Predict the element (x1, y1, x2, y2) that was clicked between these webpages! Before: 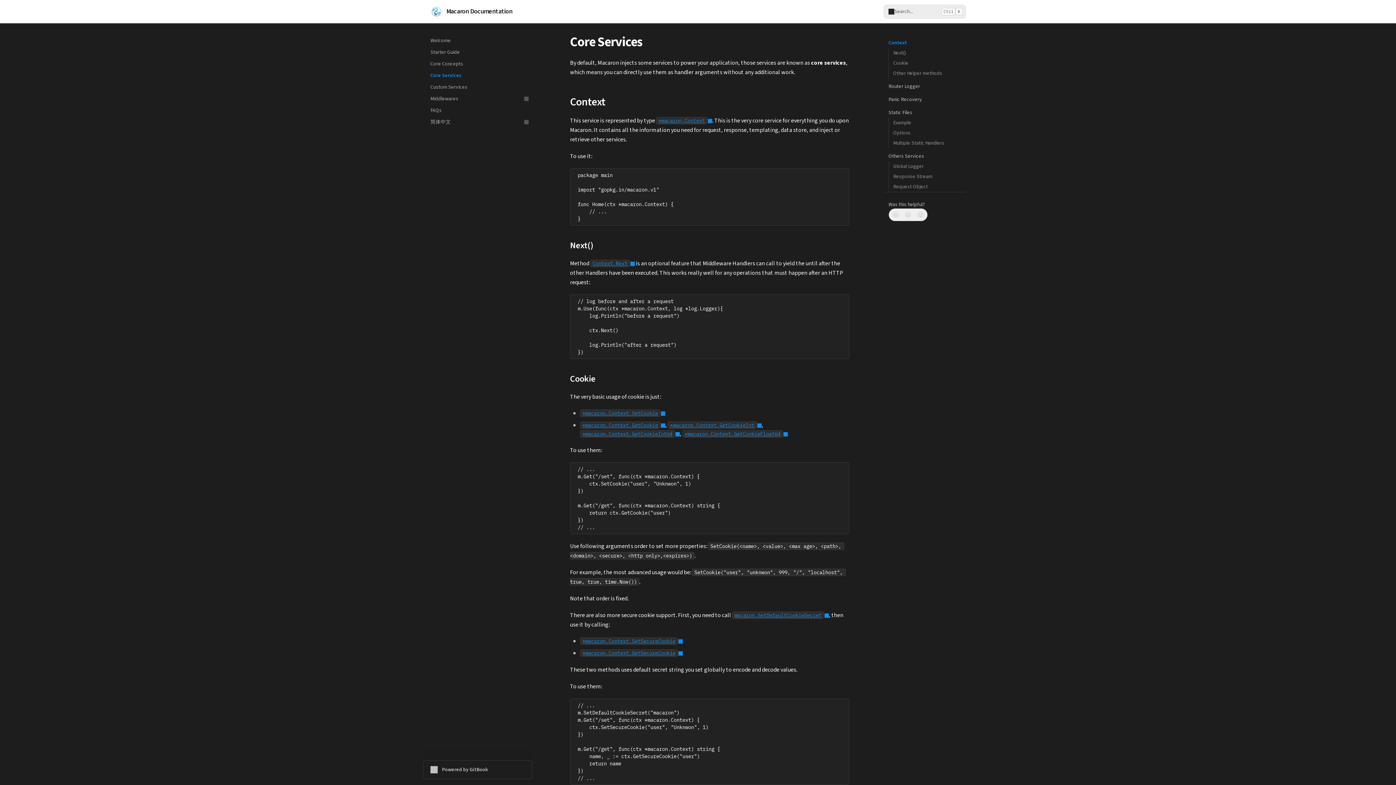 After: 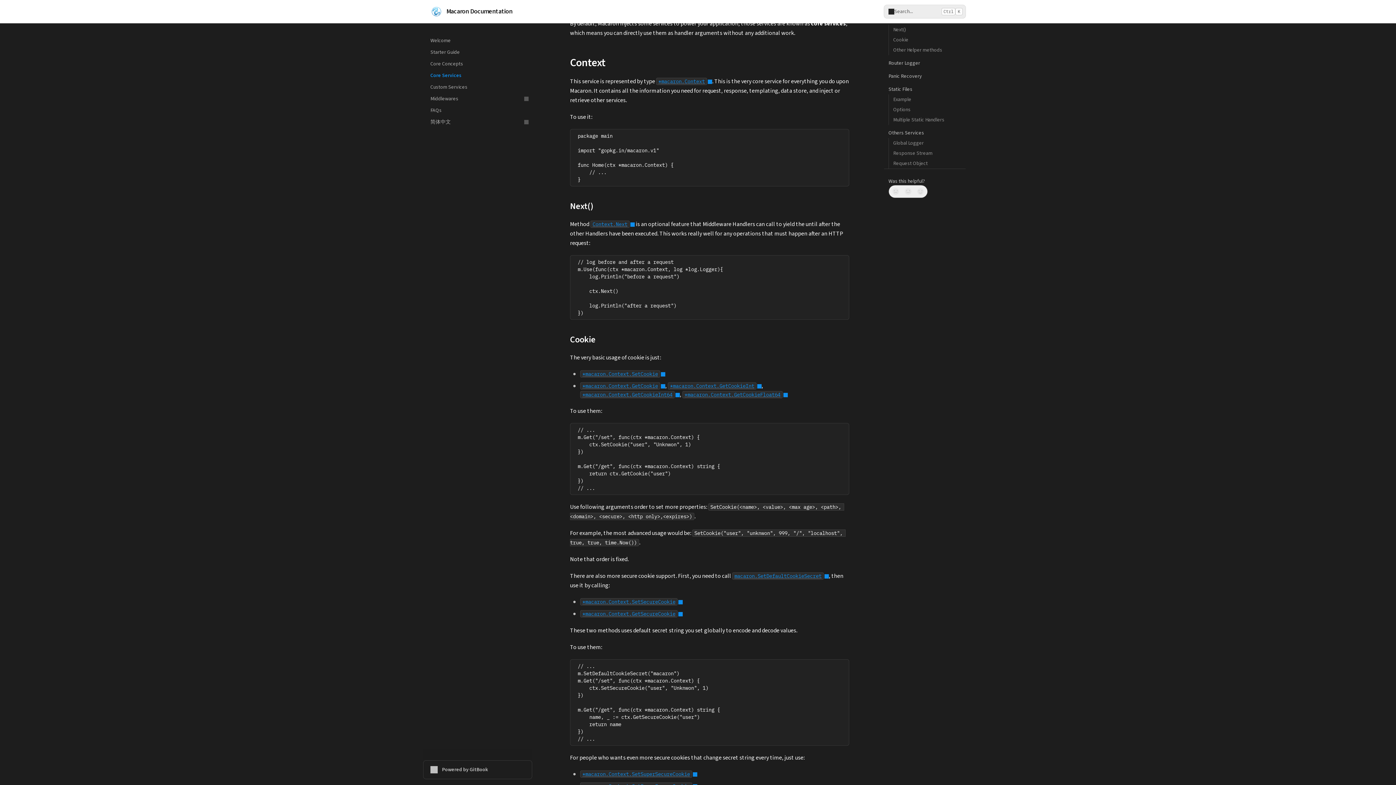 Action: bbox: (561, 95, 849, 106) label: Direct link to heading